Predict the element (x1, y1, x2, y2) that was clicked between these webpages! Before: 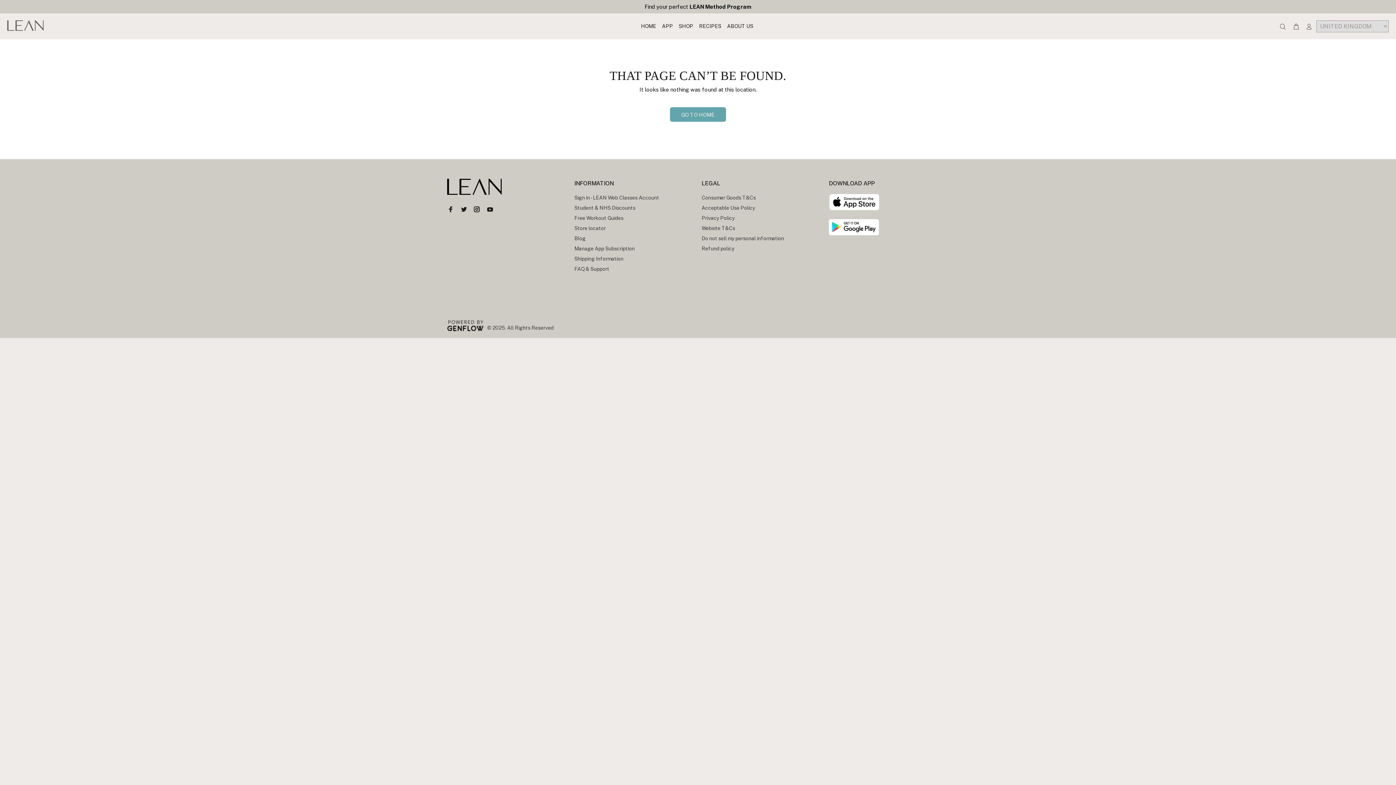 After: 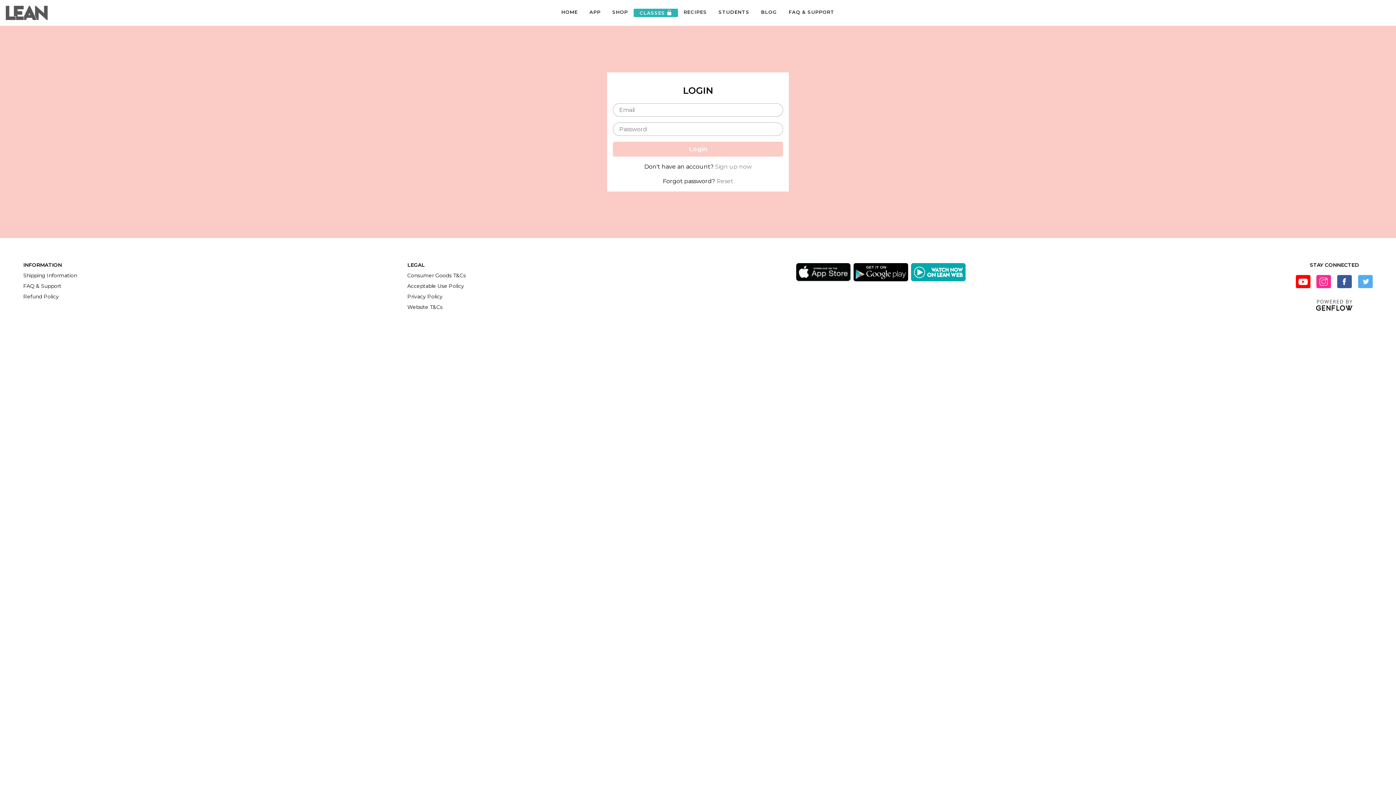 Action: label: Sign in - LEAN Web Classes Account bbox: (574, 192, 659, 202)